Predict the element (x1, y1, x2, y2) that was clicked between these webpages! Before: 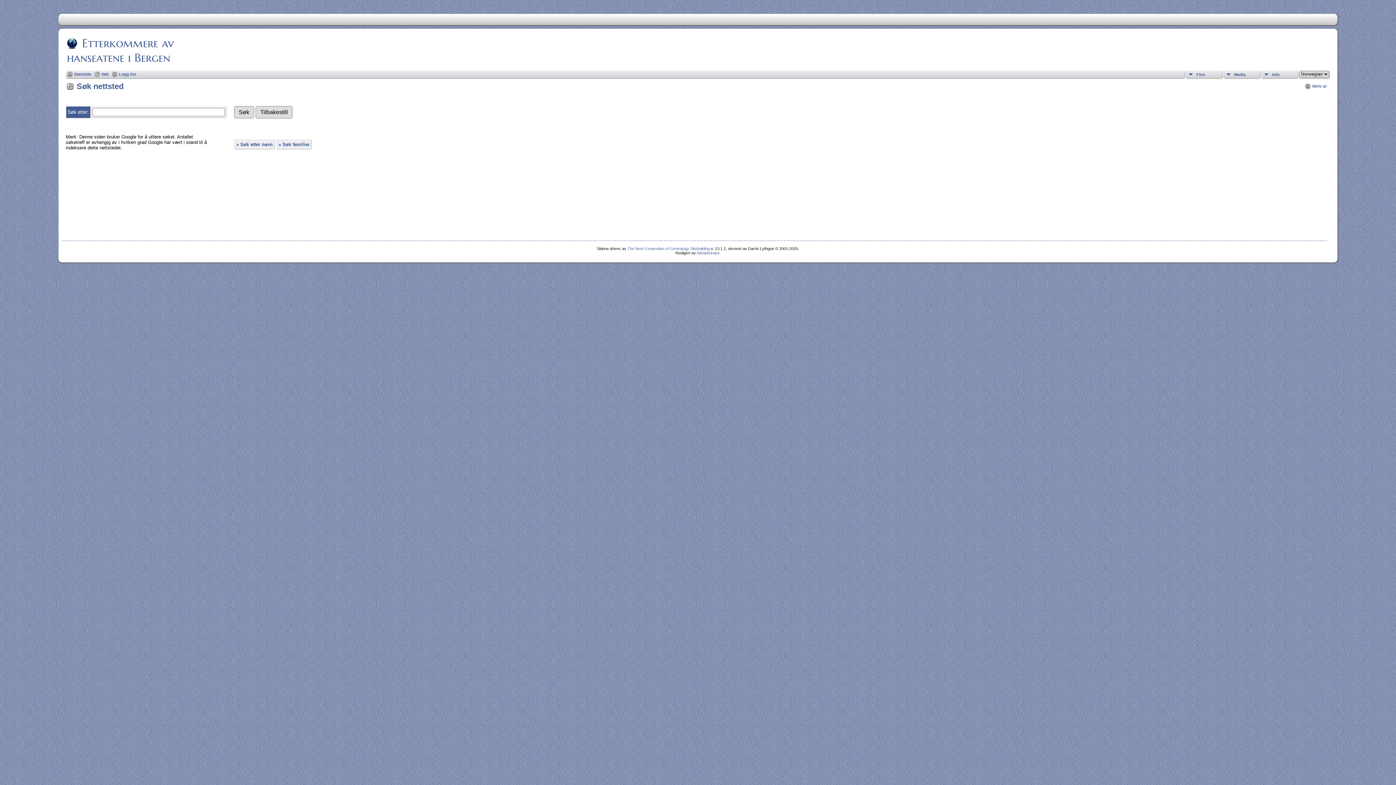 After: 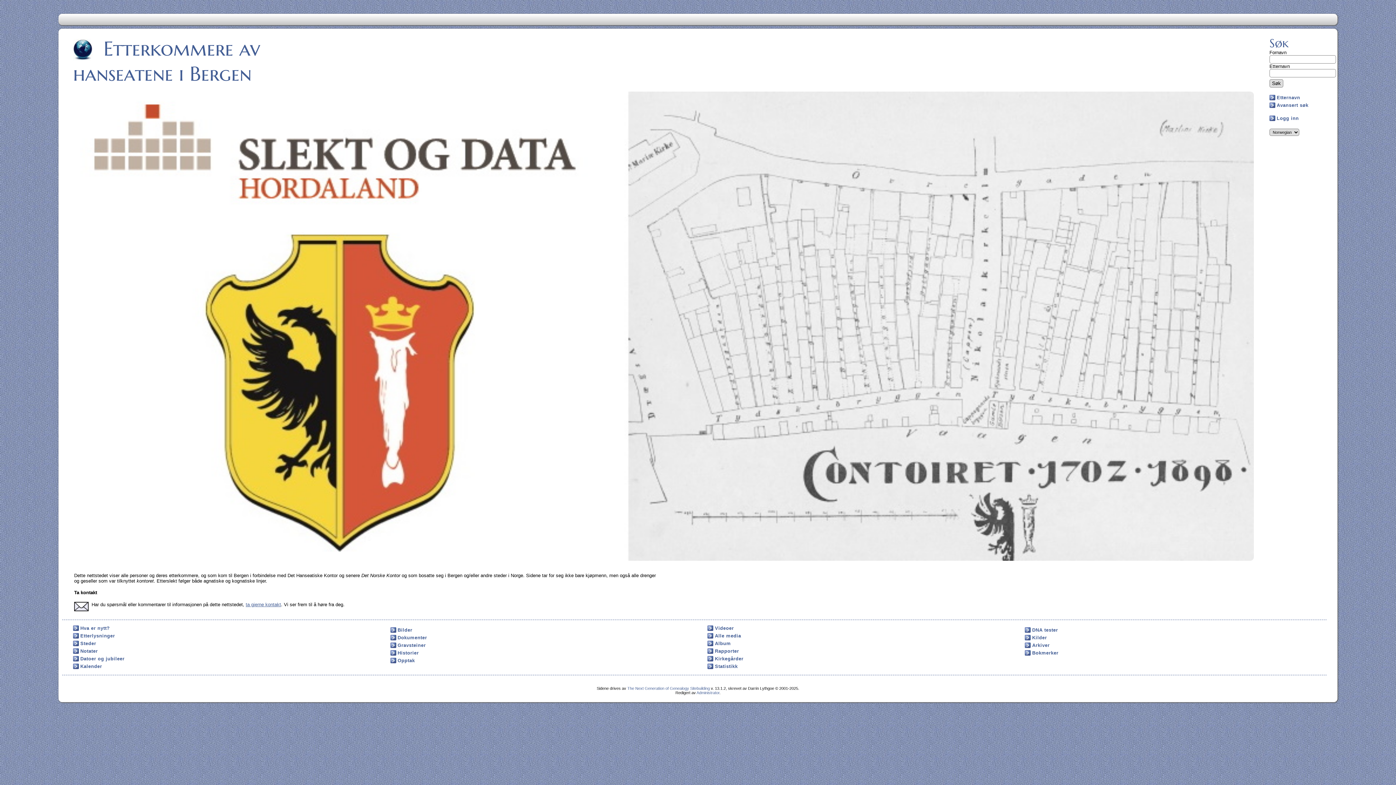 Action: bbox: (67, 71, 91, 77) label: Startside